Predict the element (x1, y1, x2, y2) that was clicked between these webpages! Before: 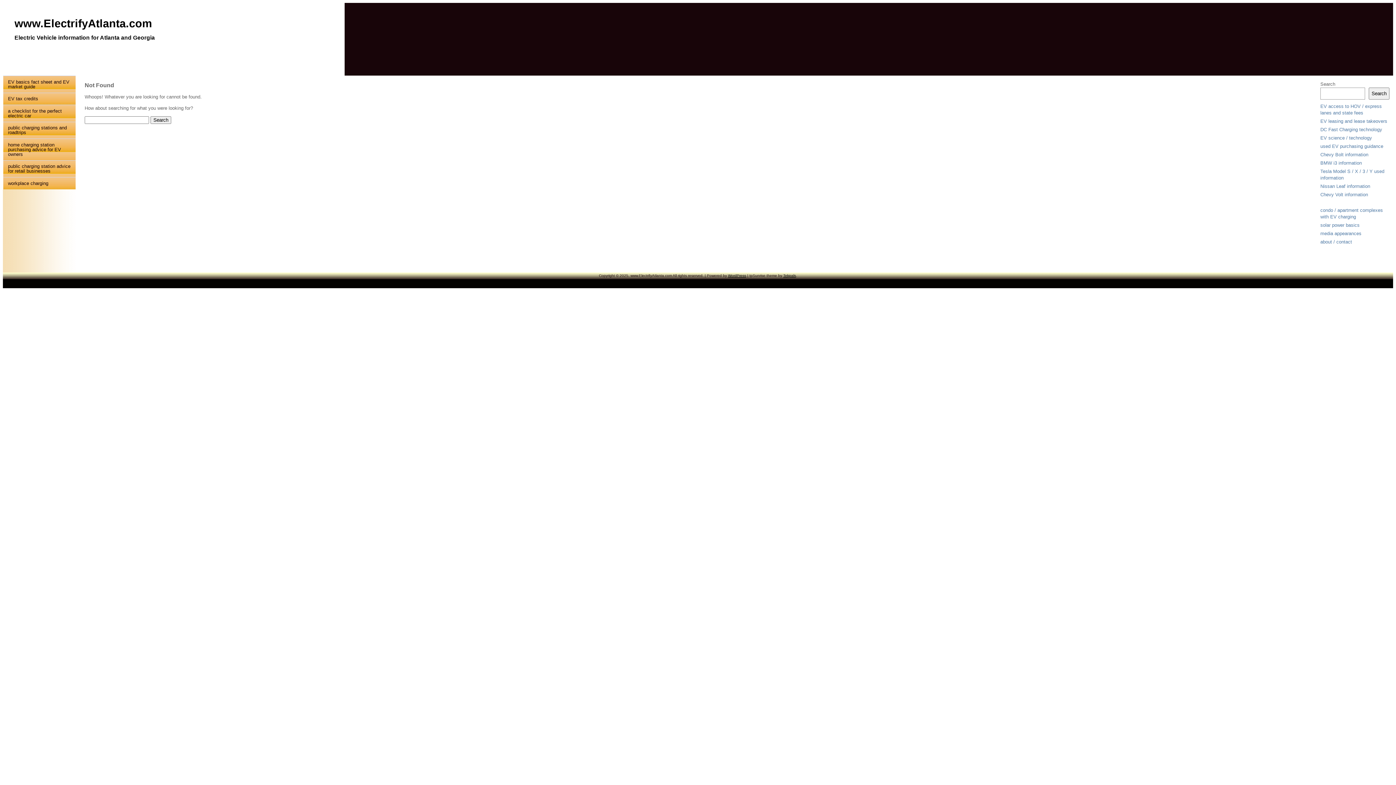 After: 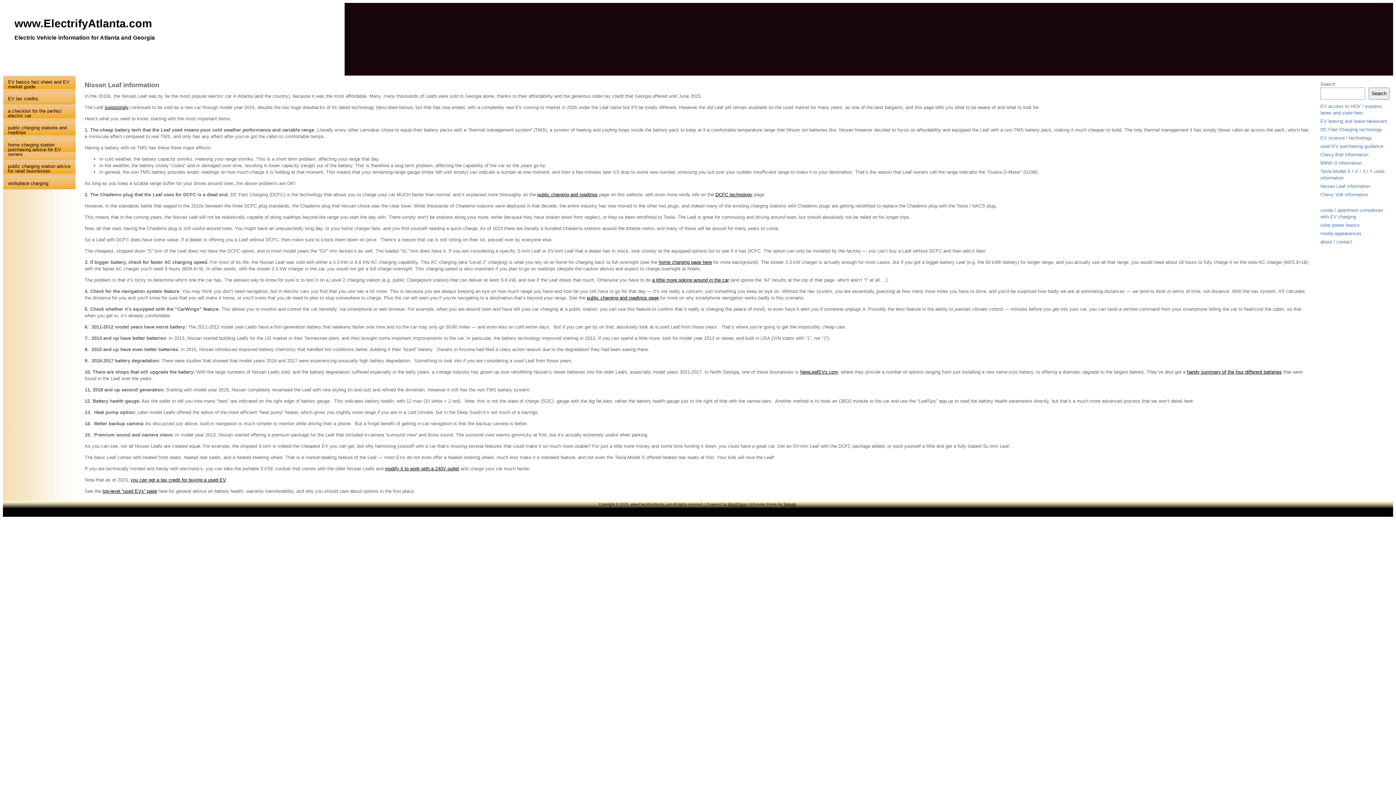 Action: label: Nissan Leaf information bbox: (1320, 183, 1370, 189)